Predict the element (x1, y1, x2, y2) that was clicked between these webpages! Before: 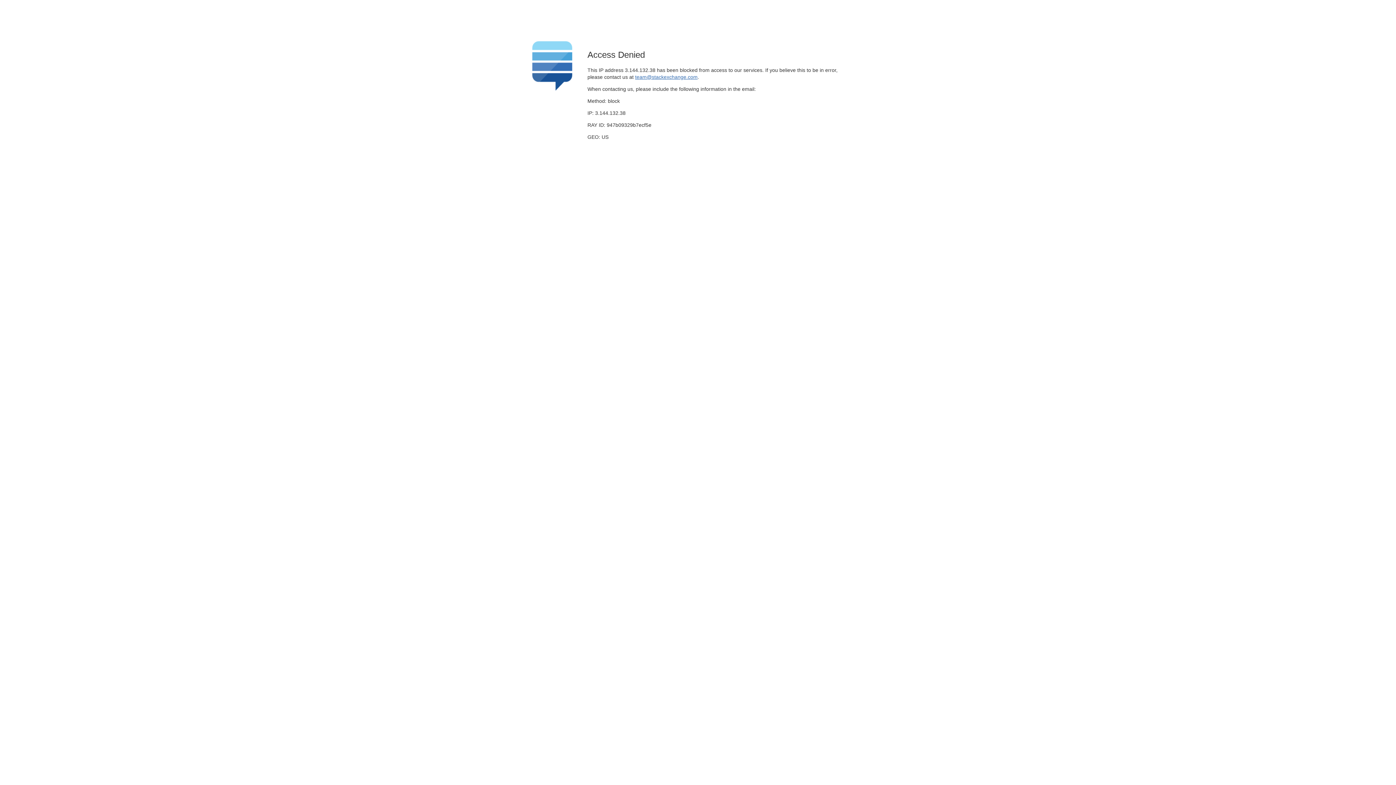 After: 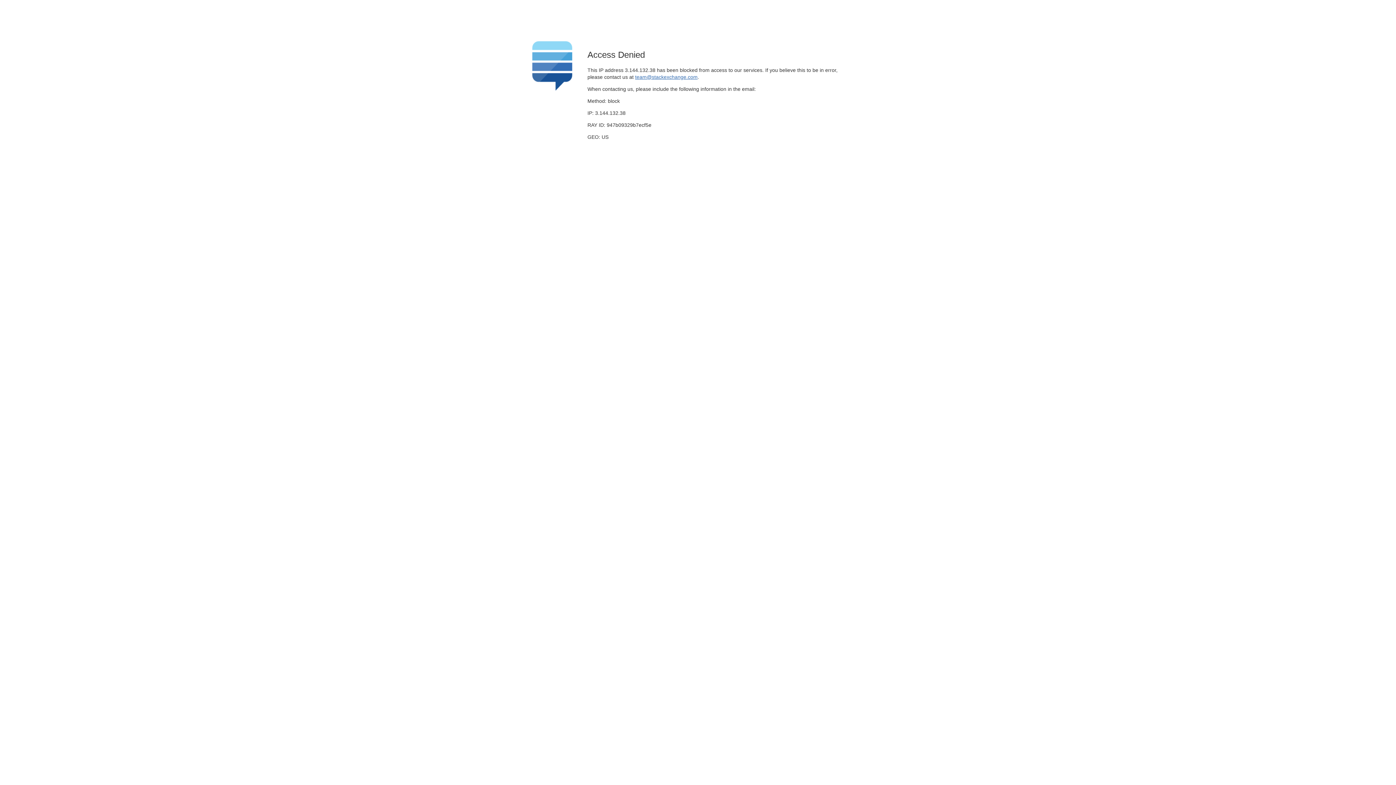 Action: label: team@stackexchange.com bbox: (635, 74, 697, 79)